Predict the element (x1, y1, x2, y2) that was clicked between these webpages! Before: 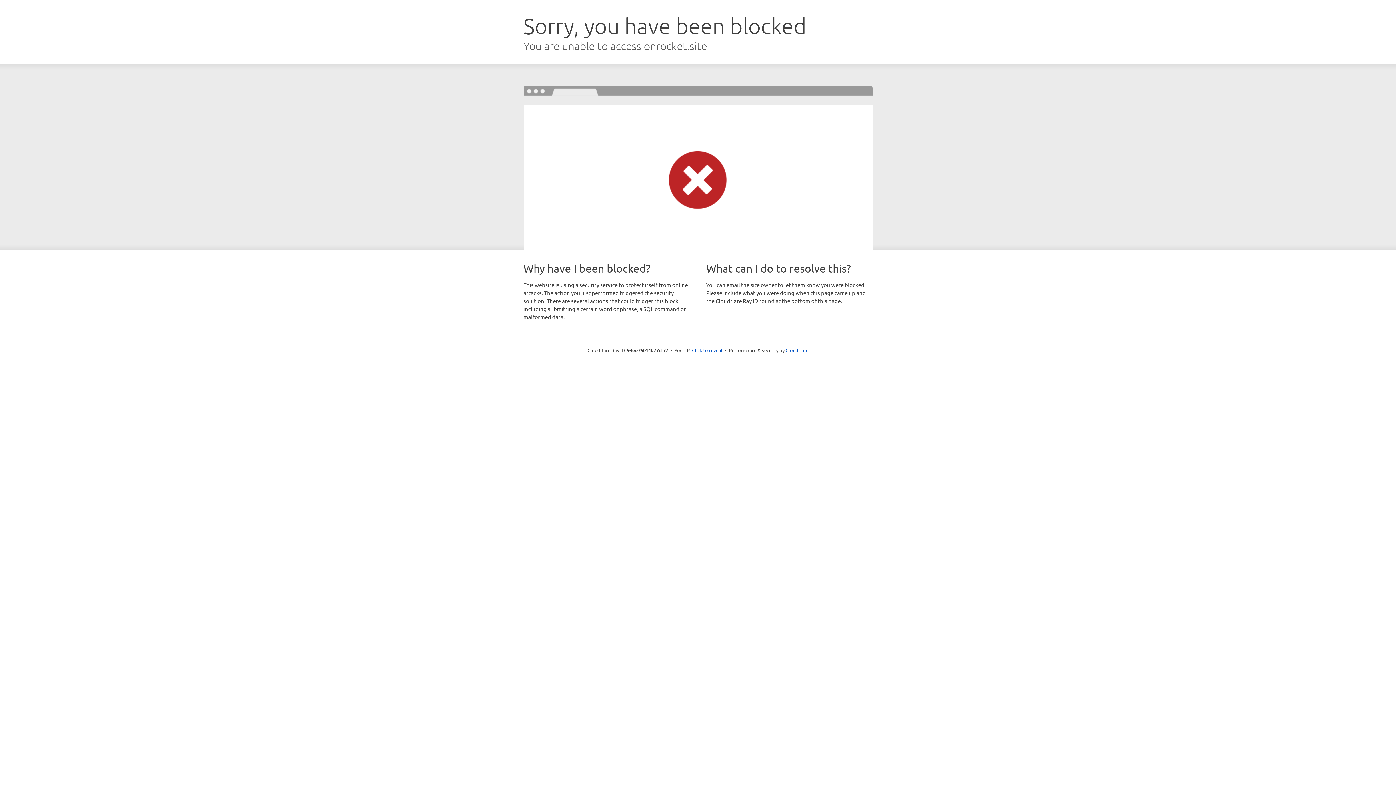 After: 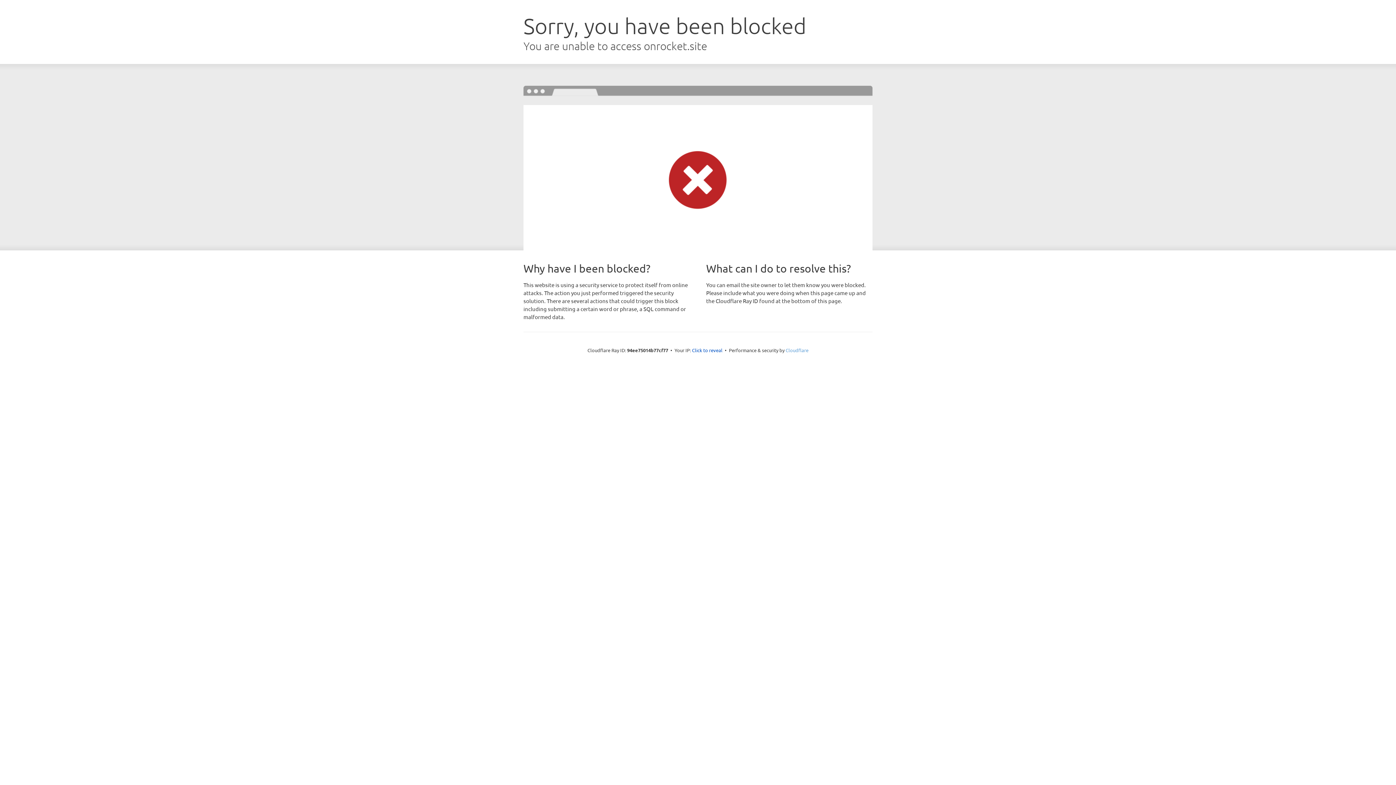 Action: label: Cloudflare bbox: (785, 347, 808, 353)